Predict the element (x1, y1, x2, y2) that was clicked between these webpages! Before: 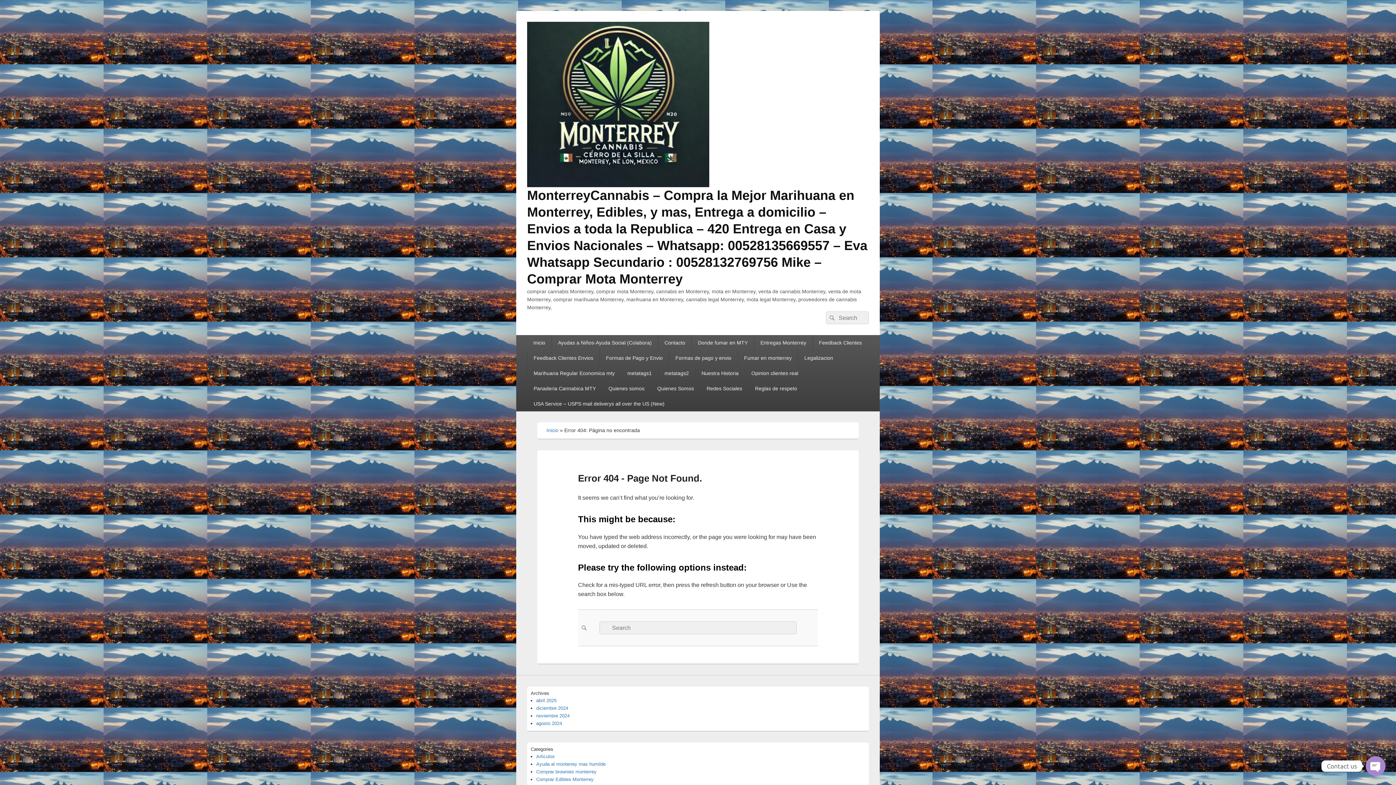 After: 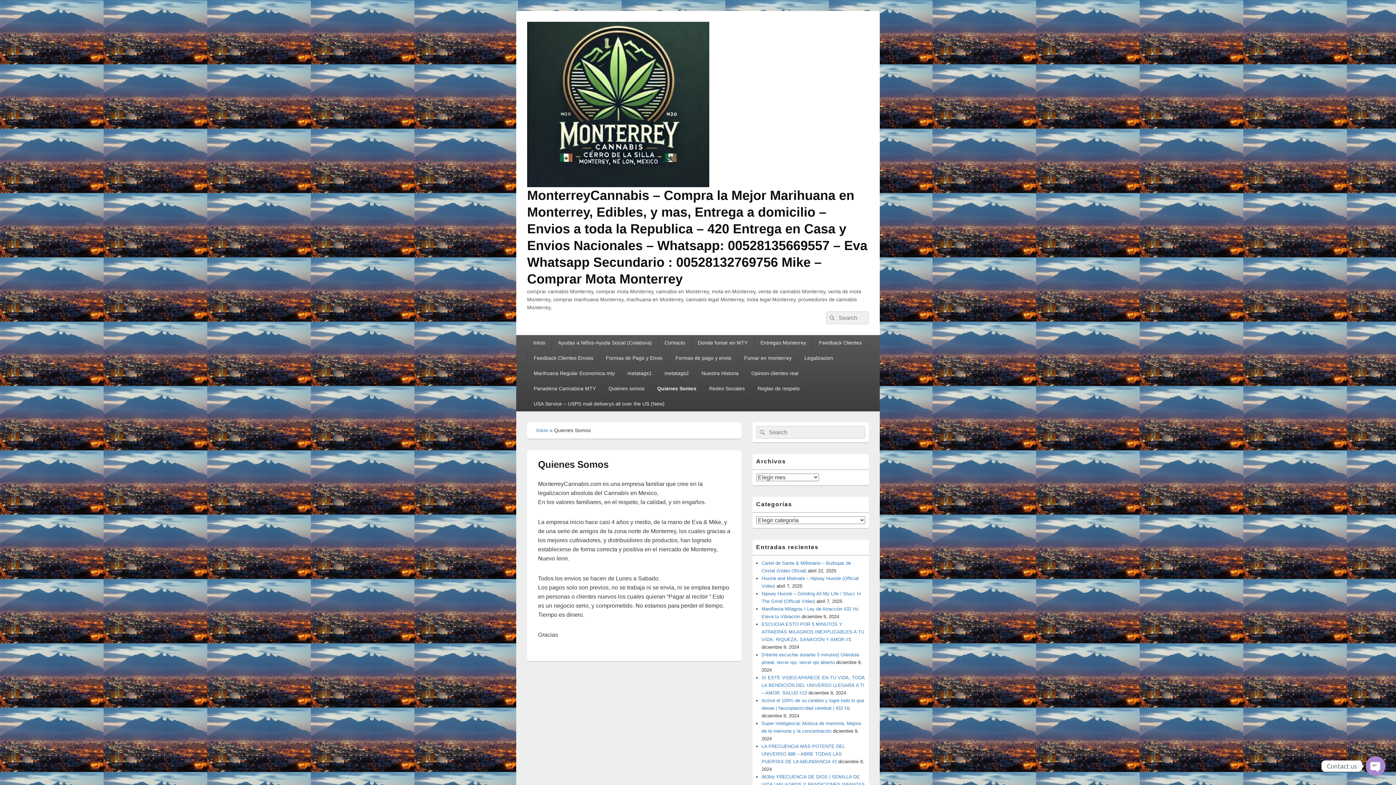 Action: bbox: (651, 381, 700, 396) label: Quienes Somos